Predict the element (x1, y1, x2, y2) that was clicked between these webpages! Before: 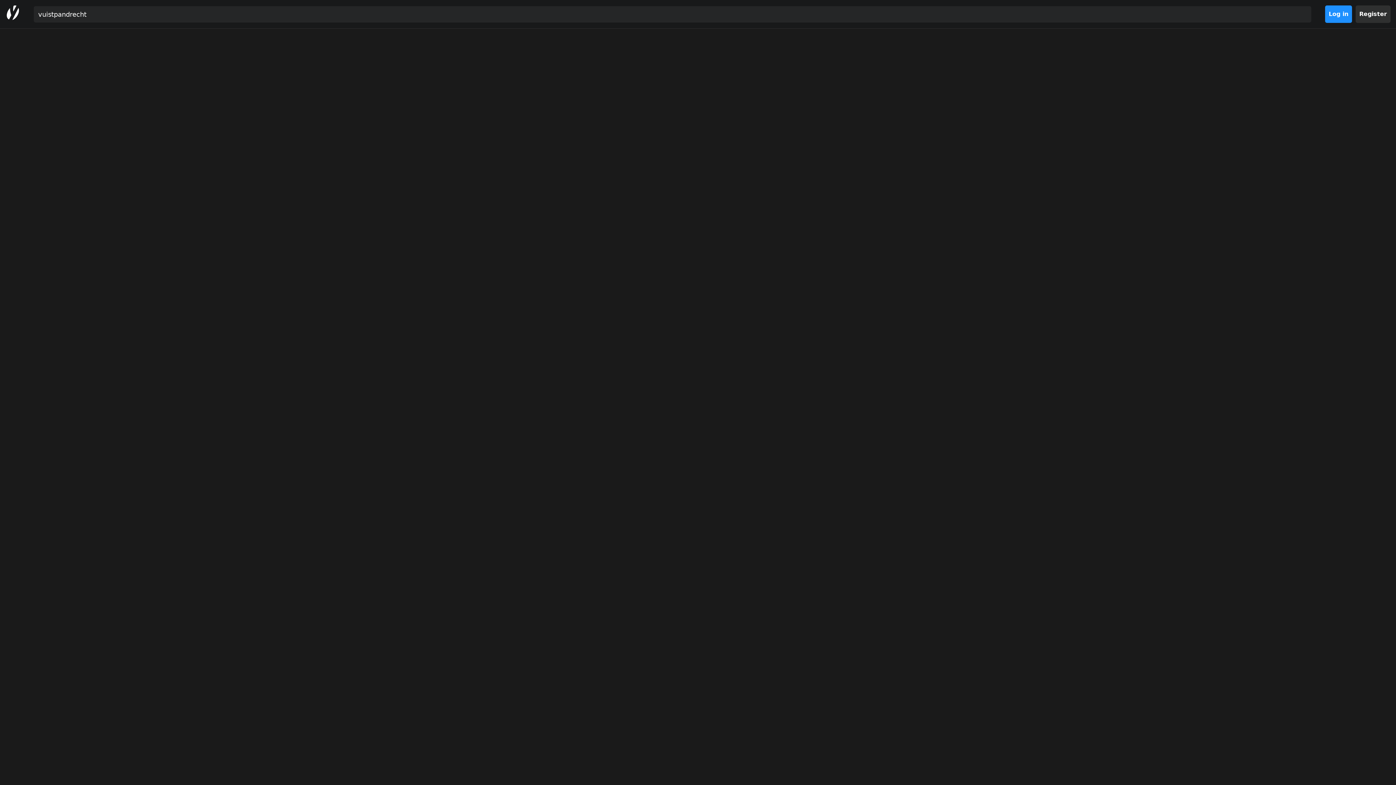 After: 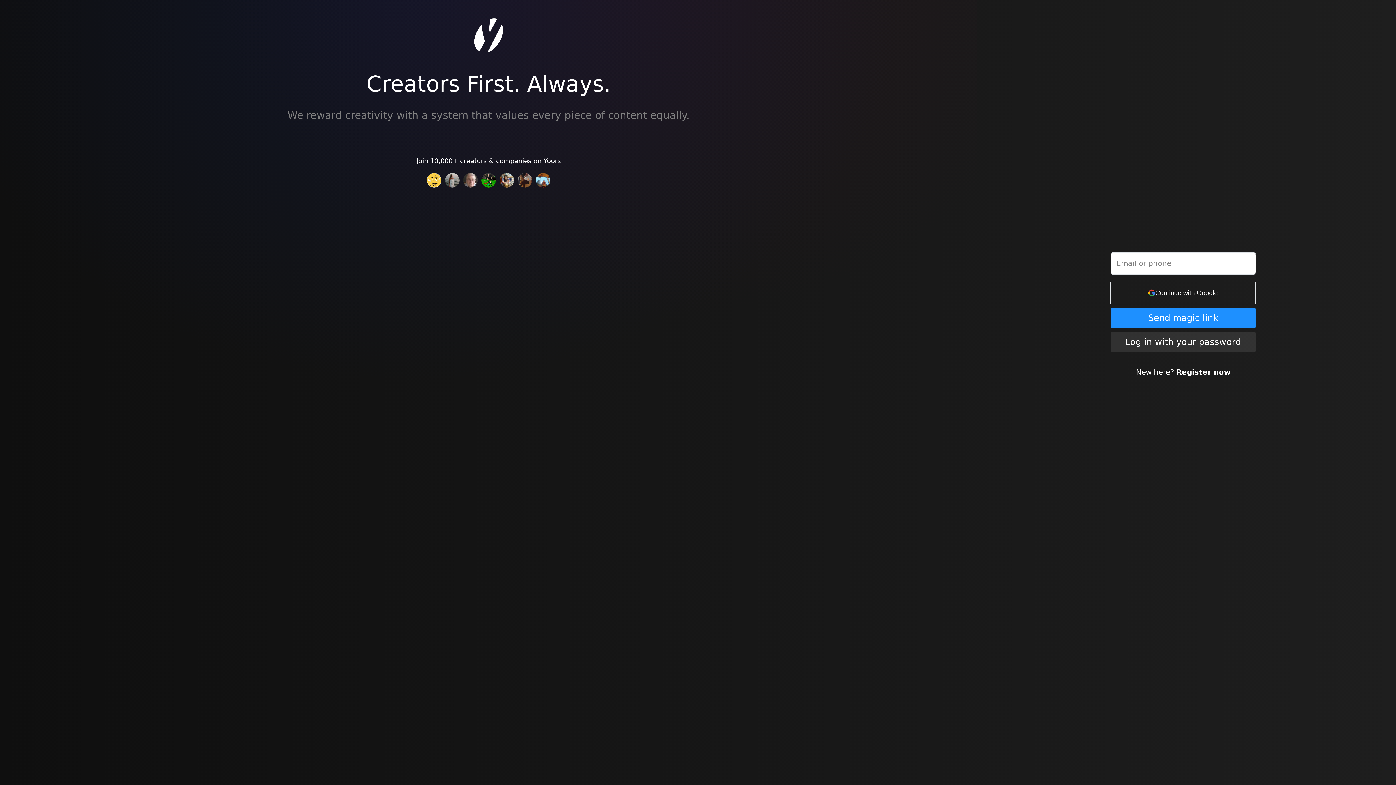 Action: label: Log in bbox: (1325, 5, 1352, 22)